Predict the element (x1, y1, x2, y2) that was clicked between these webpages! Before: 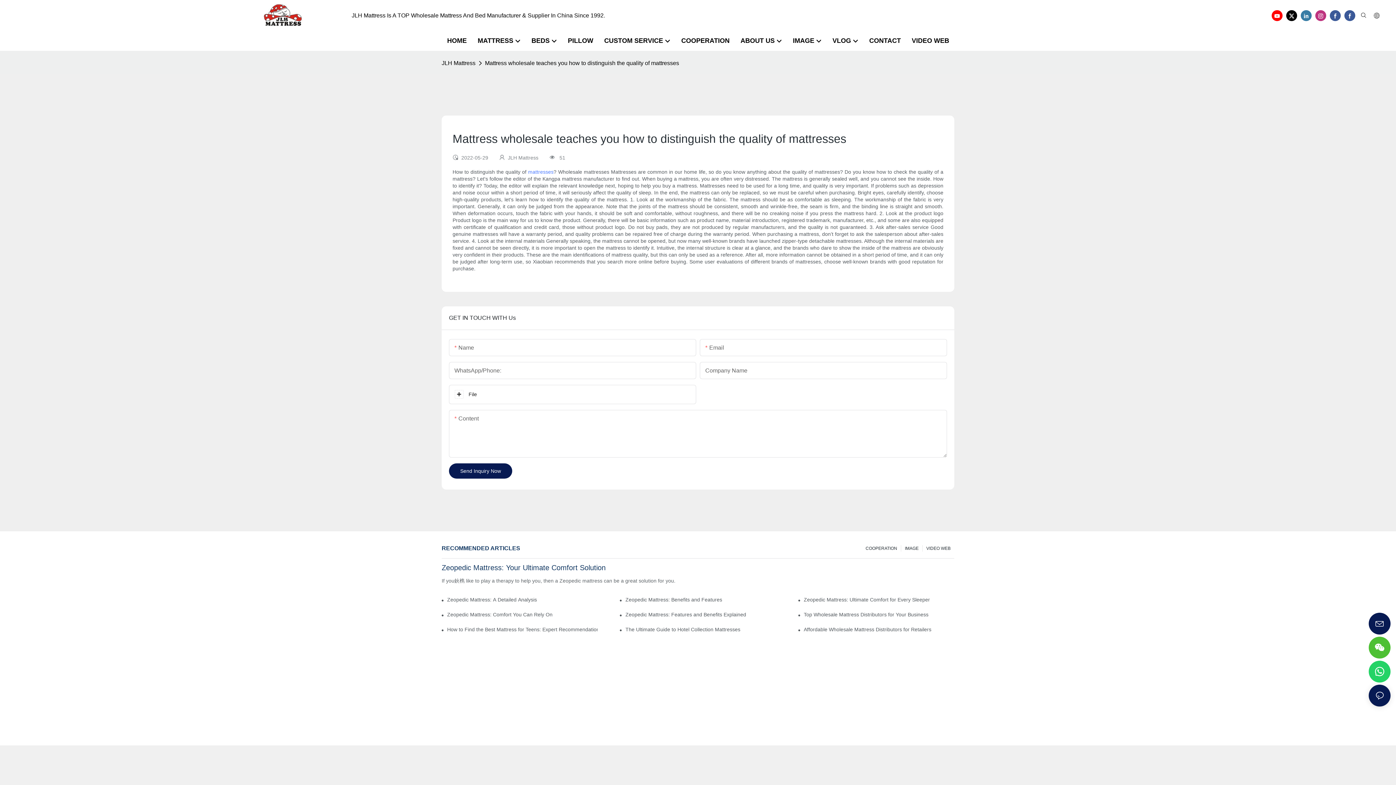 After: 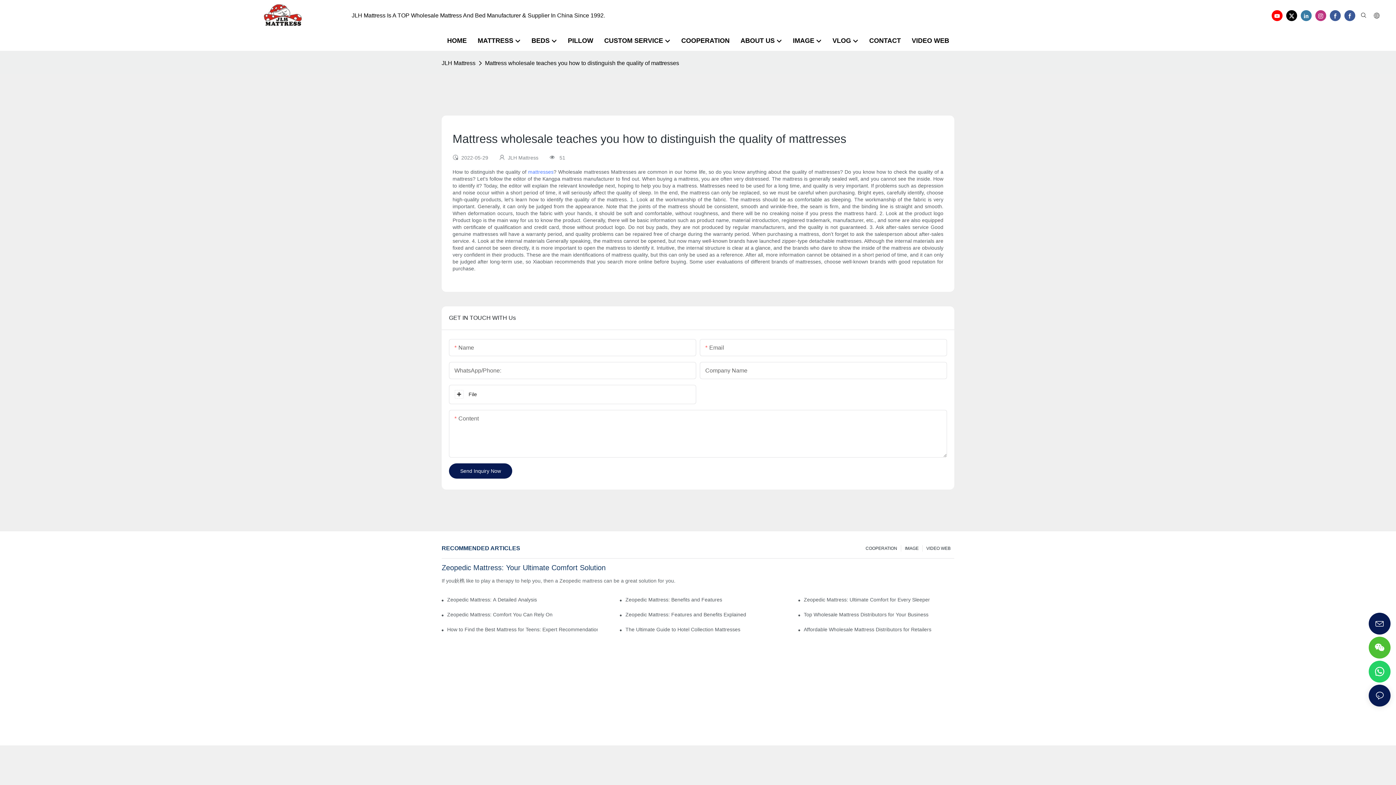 Action: bbox: (1299, 8, 1313, 22)